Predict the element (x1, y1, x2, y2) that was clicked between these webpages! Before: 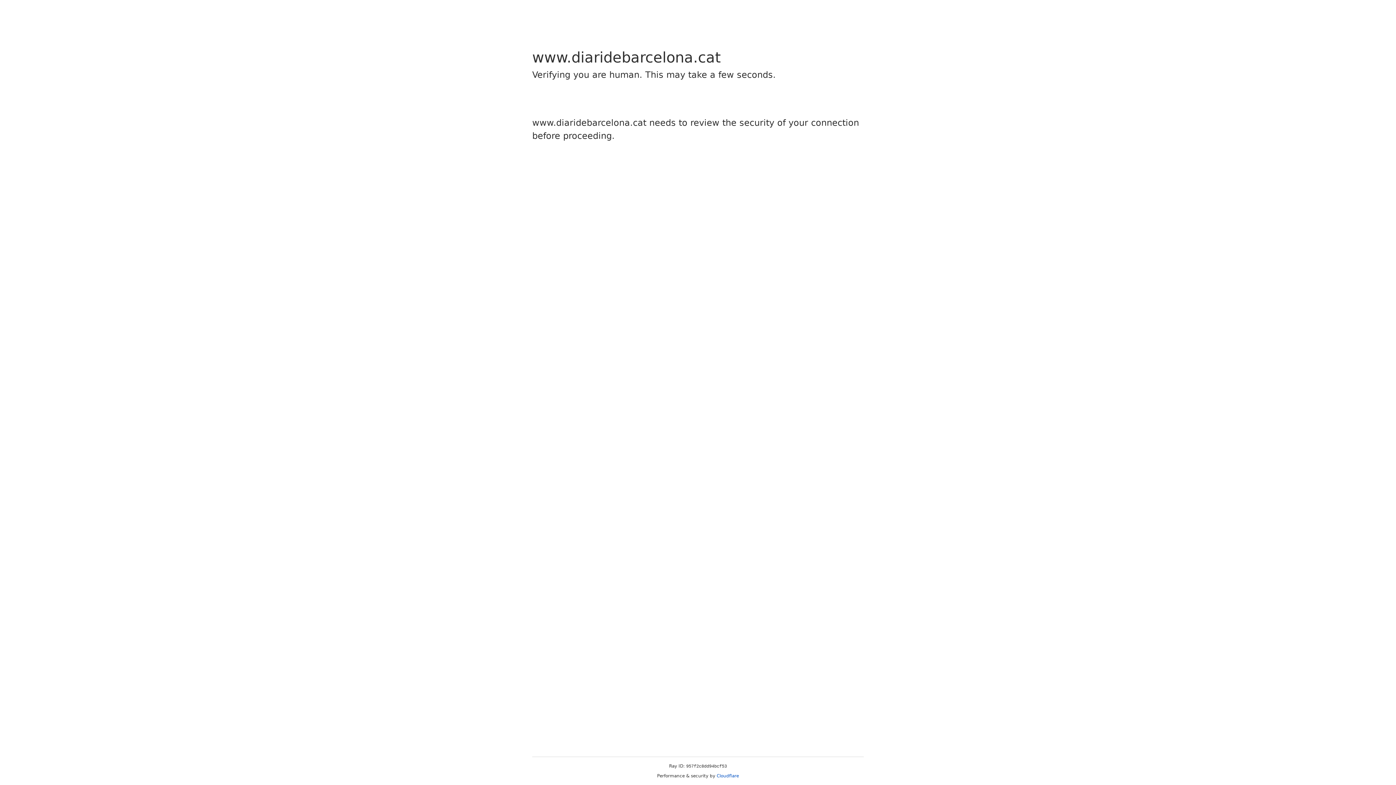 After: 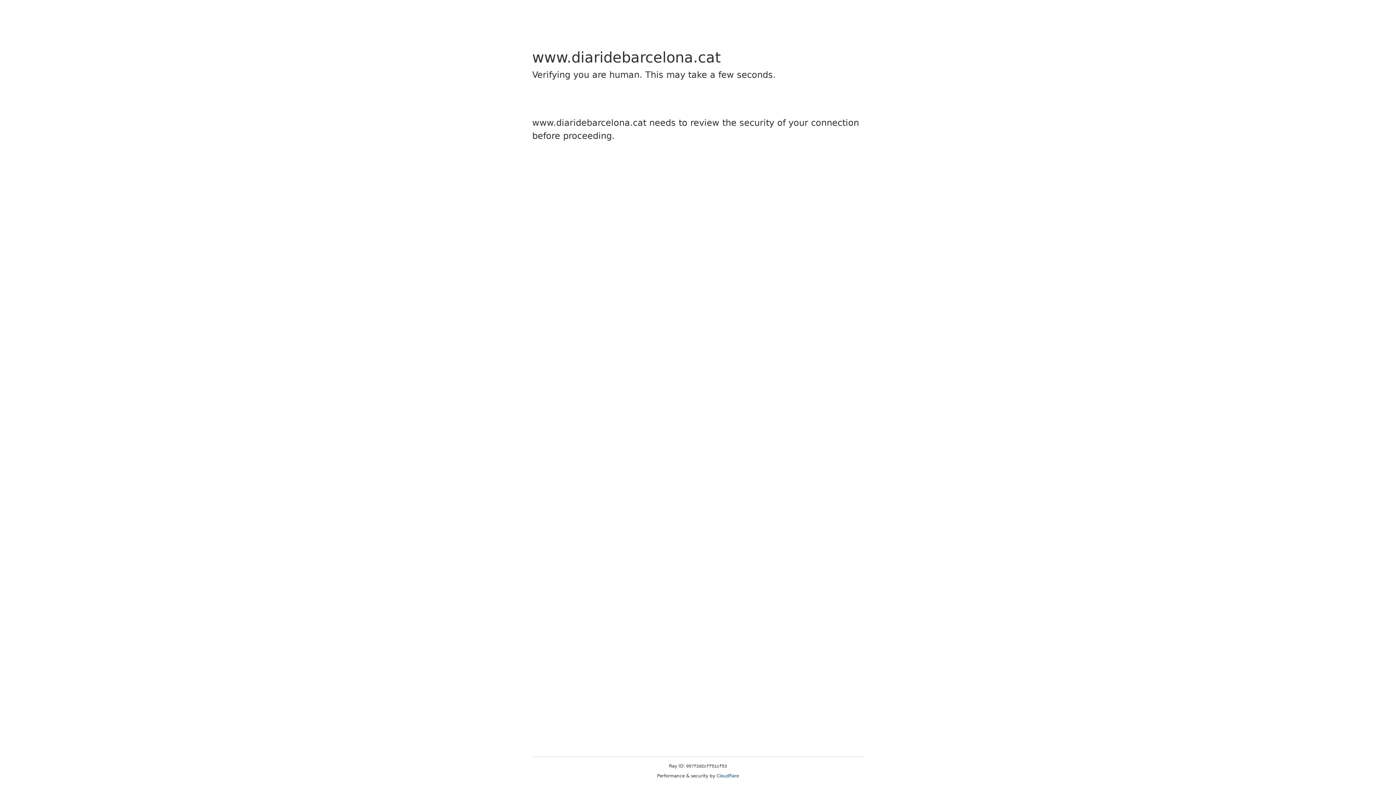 Action: bbox: (716, 773, 739, 778) label: Cloudflare